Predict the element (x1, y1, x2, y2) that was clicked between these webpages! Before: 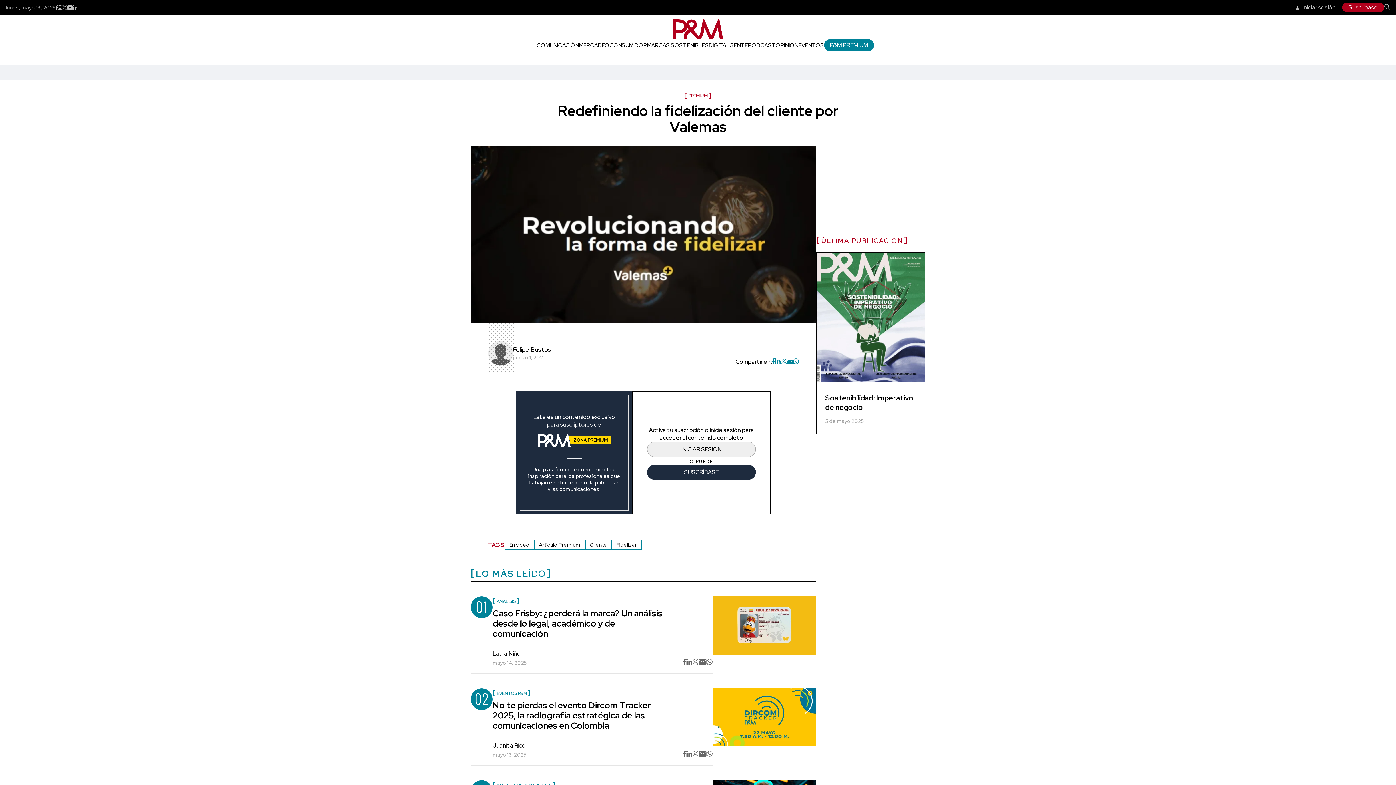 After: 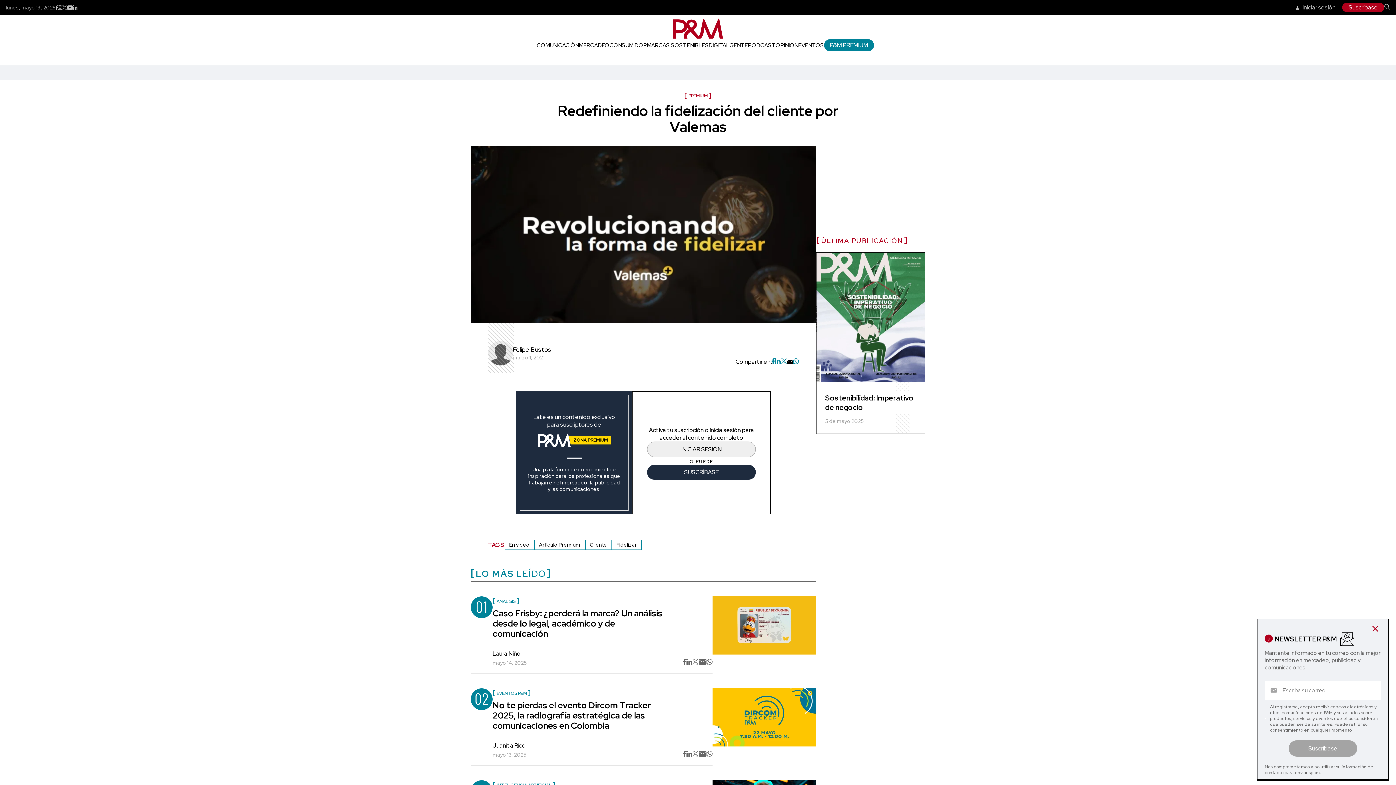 Action: bbox: (787, 358, 793, 365)